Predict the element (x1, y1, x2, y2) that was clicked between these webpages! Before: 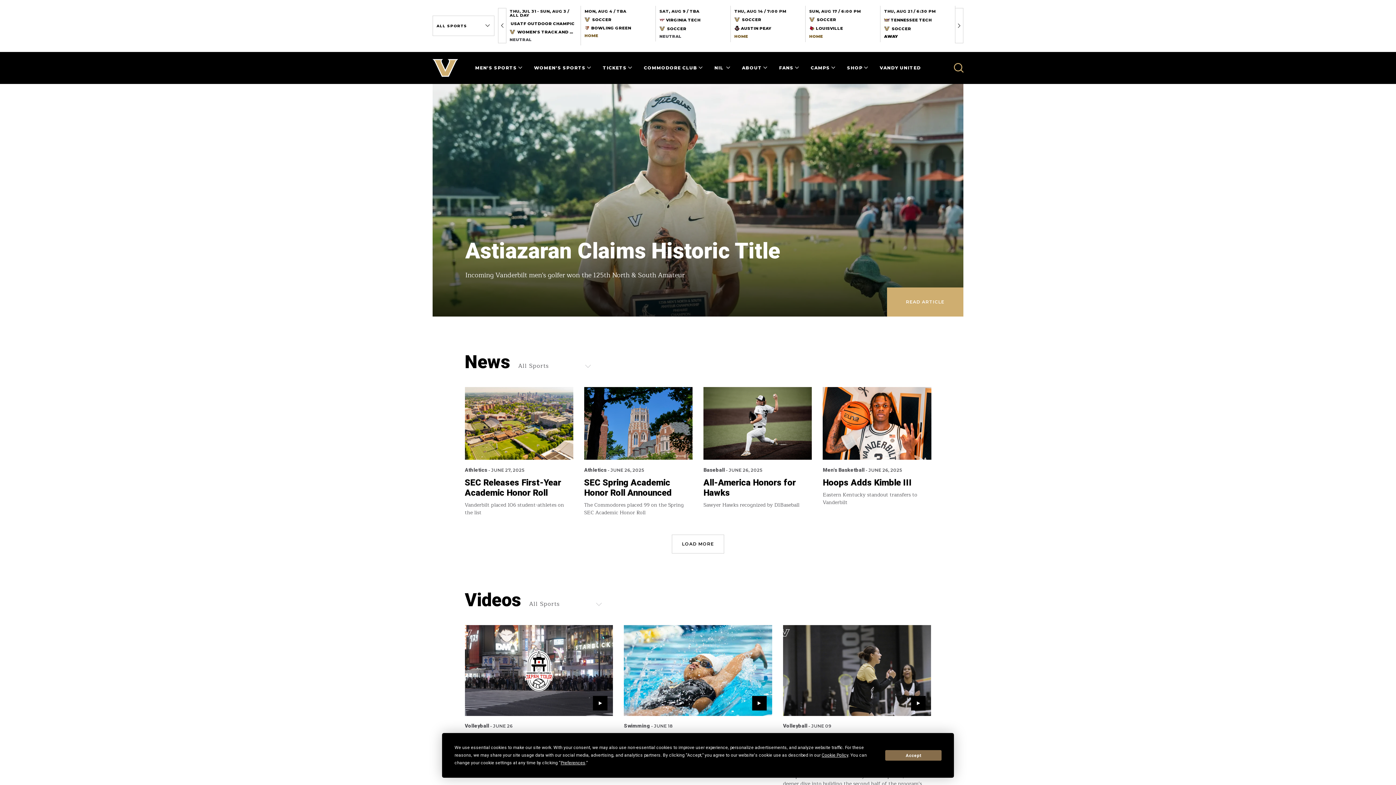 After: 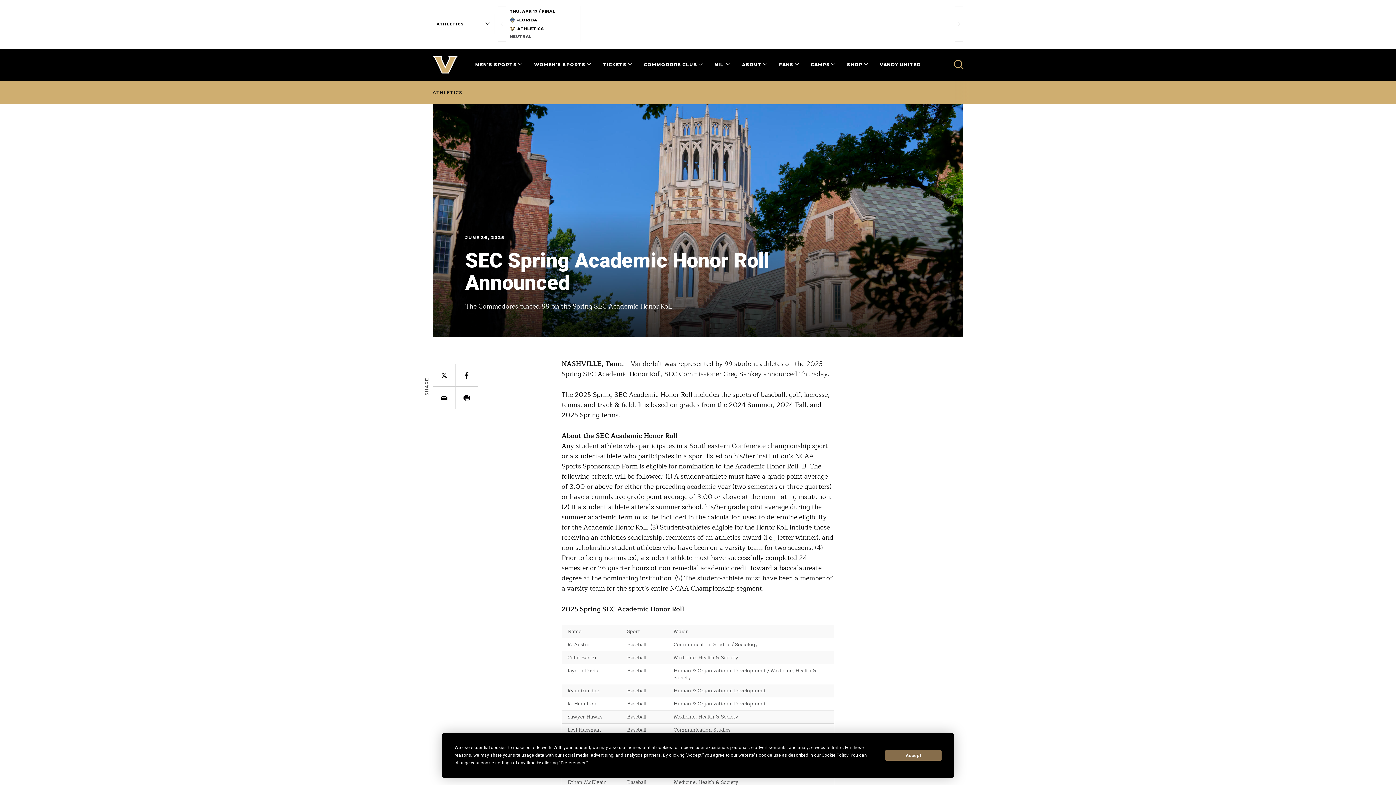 Action: bbox: (584, 387, 692, 460) label: SEC Spring Academic Honor Roll Announced